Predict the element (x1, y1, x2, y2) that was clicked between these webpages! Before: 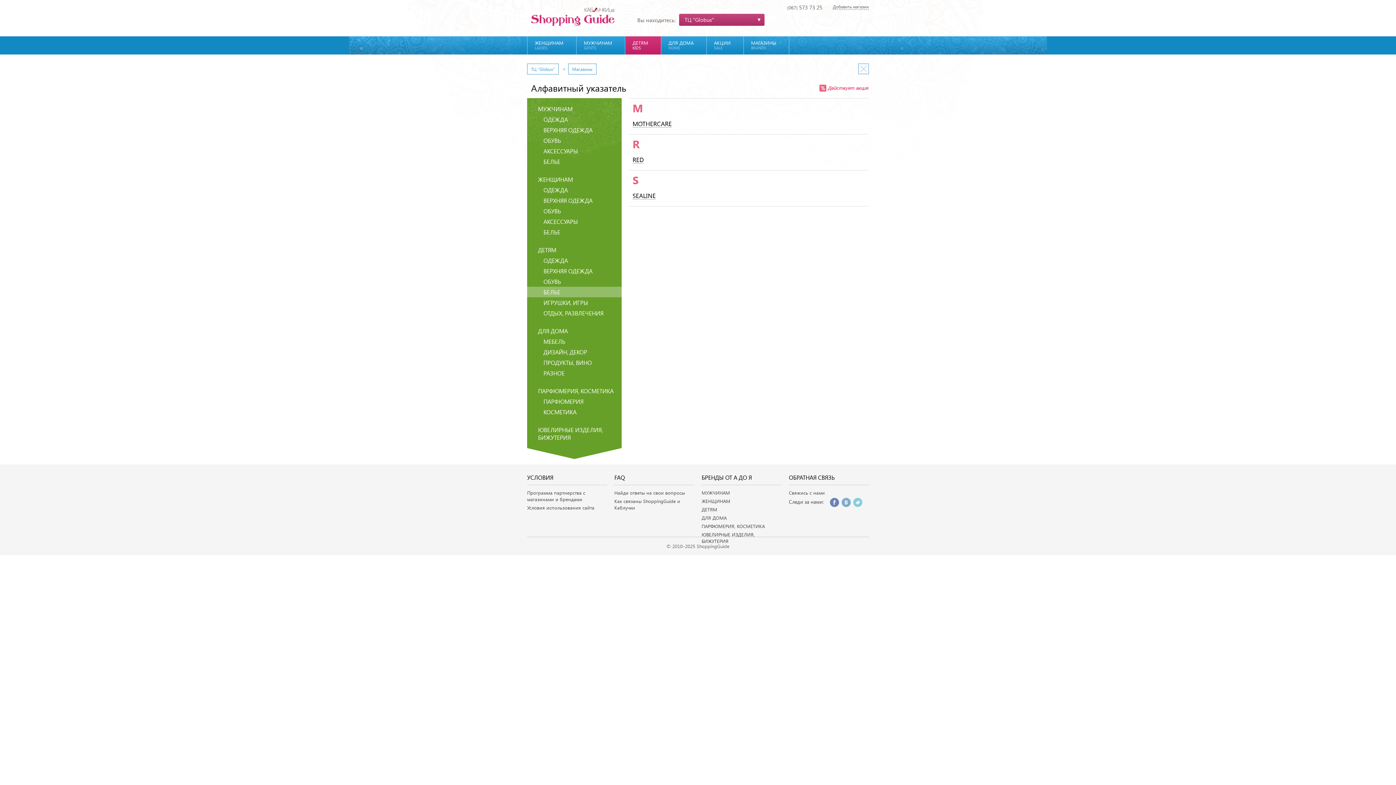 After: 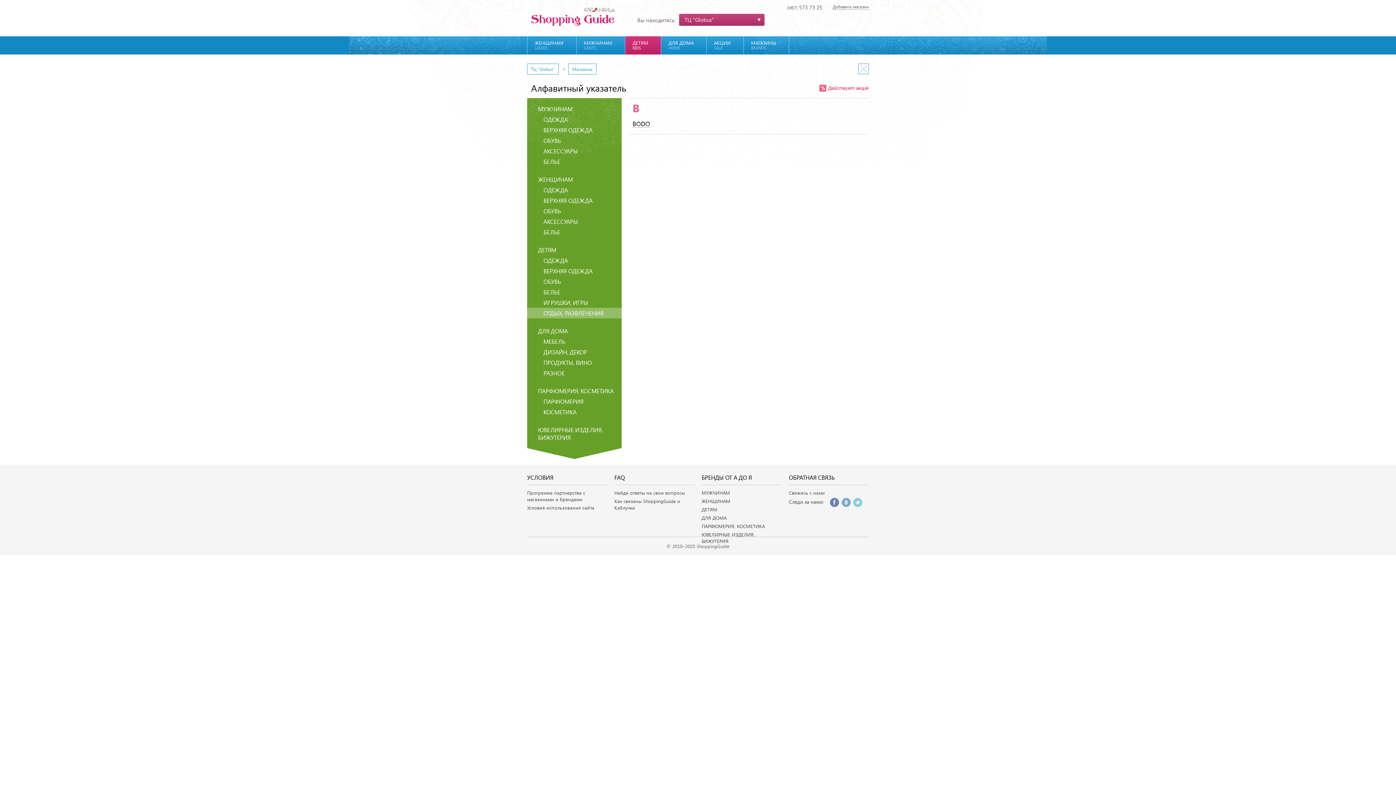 Action: label: ОТДЫХ, РАЗВЛЕЧЕНИЯ bbox: (527, 308, 621, 318)